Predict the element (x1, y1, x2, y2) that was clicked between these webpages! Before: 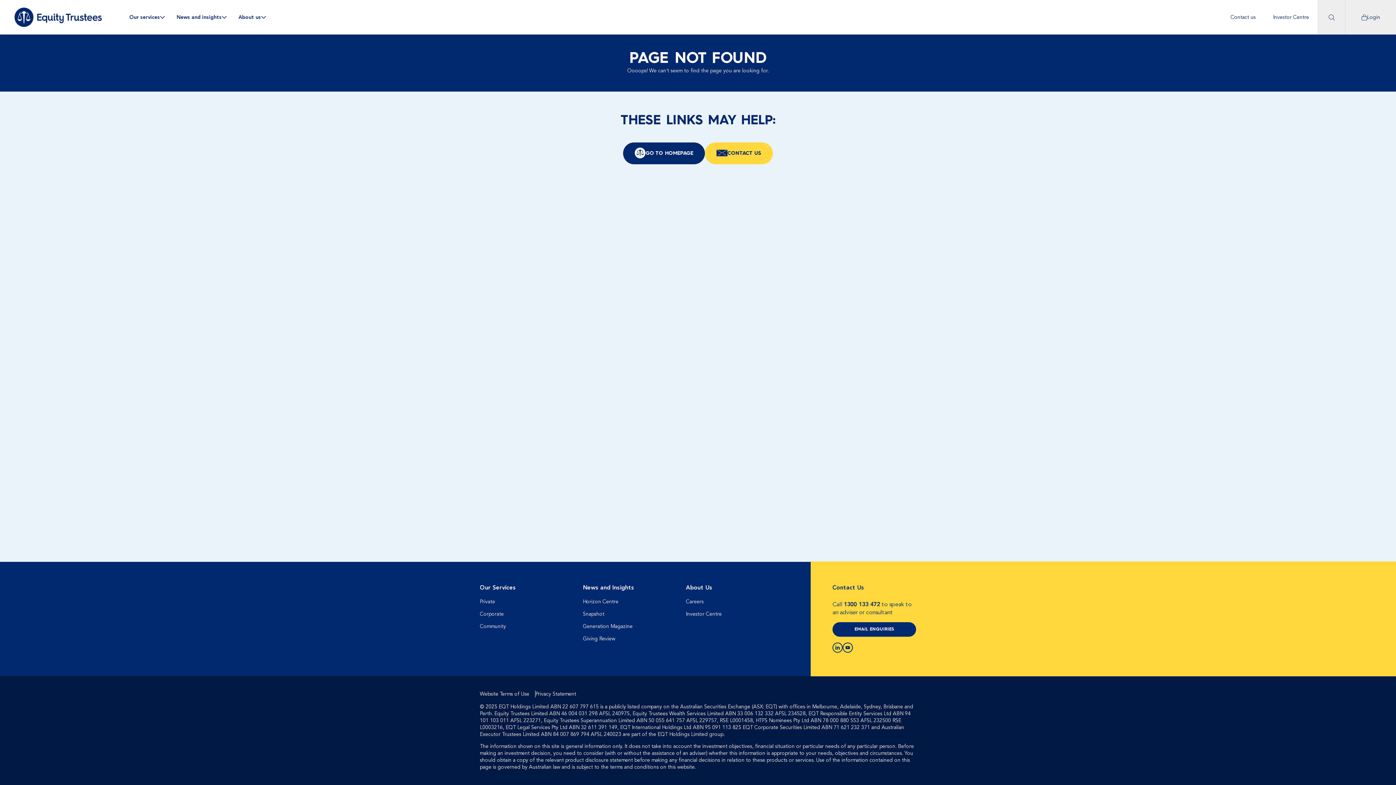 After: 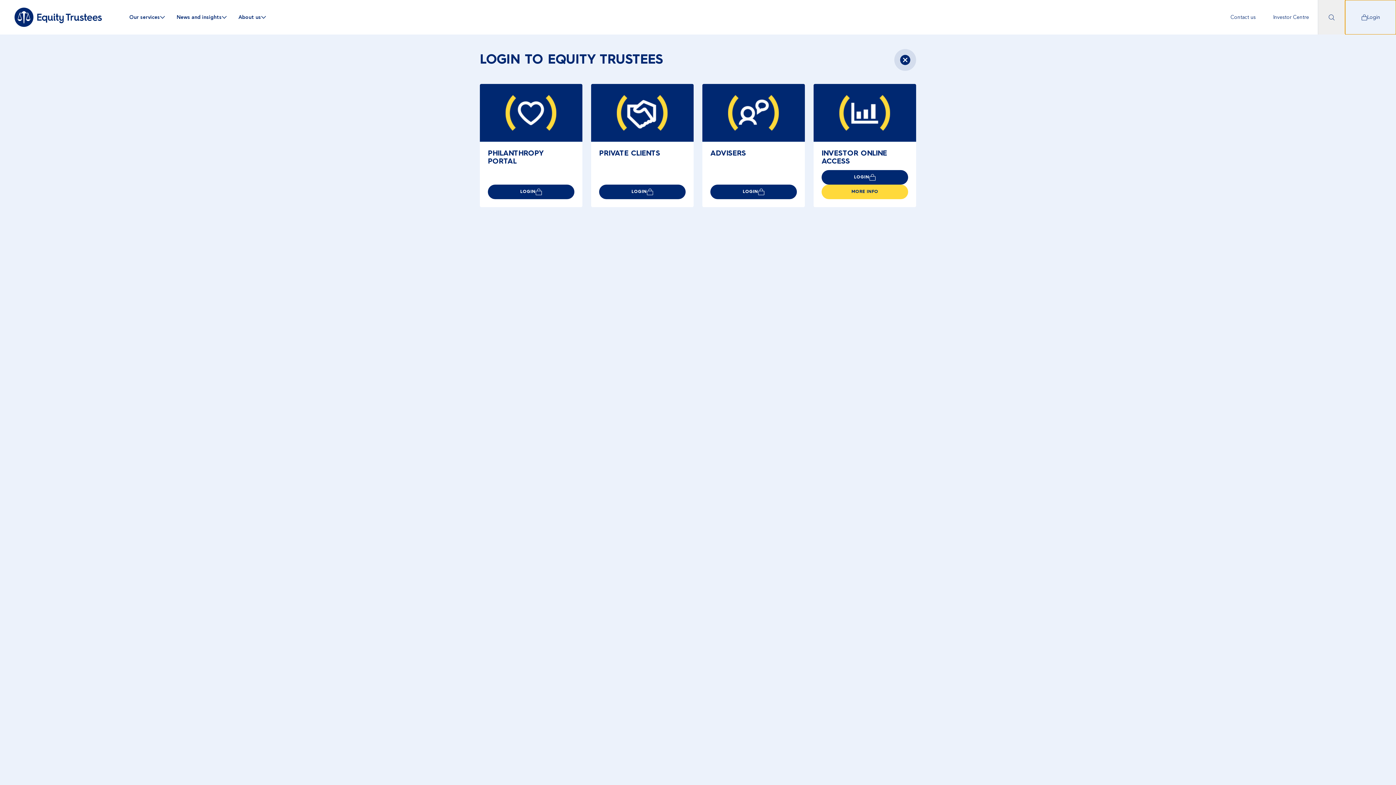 Action: bbox: (1345, 0, 1396, 34) label: Login